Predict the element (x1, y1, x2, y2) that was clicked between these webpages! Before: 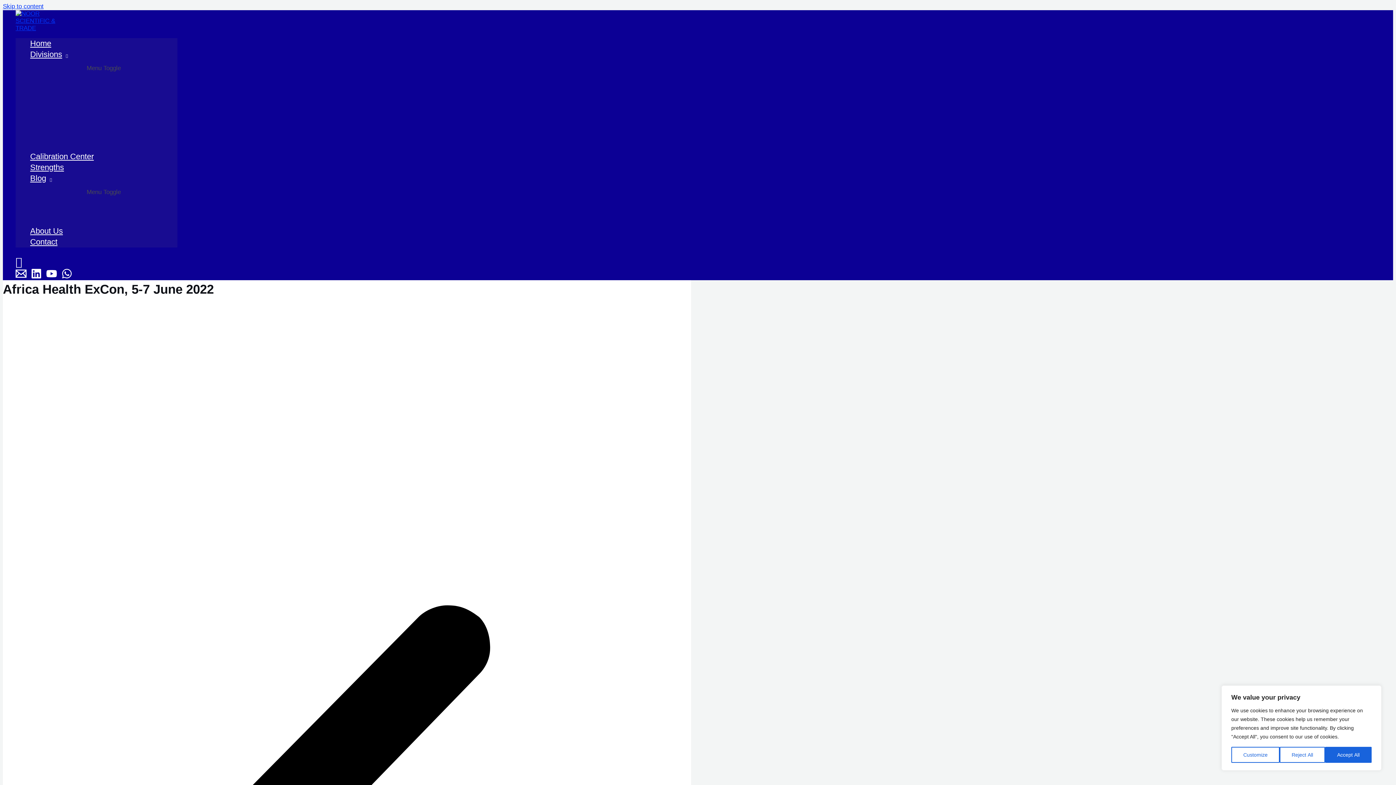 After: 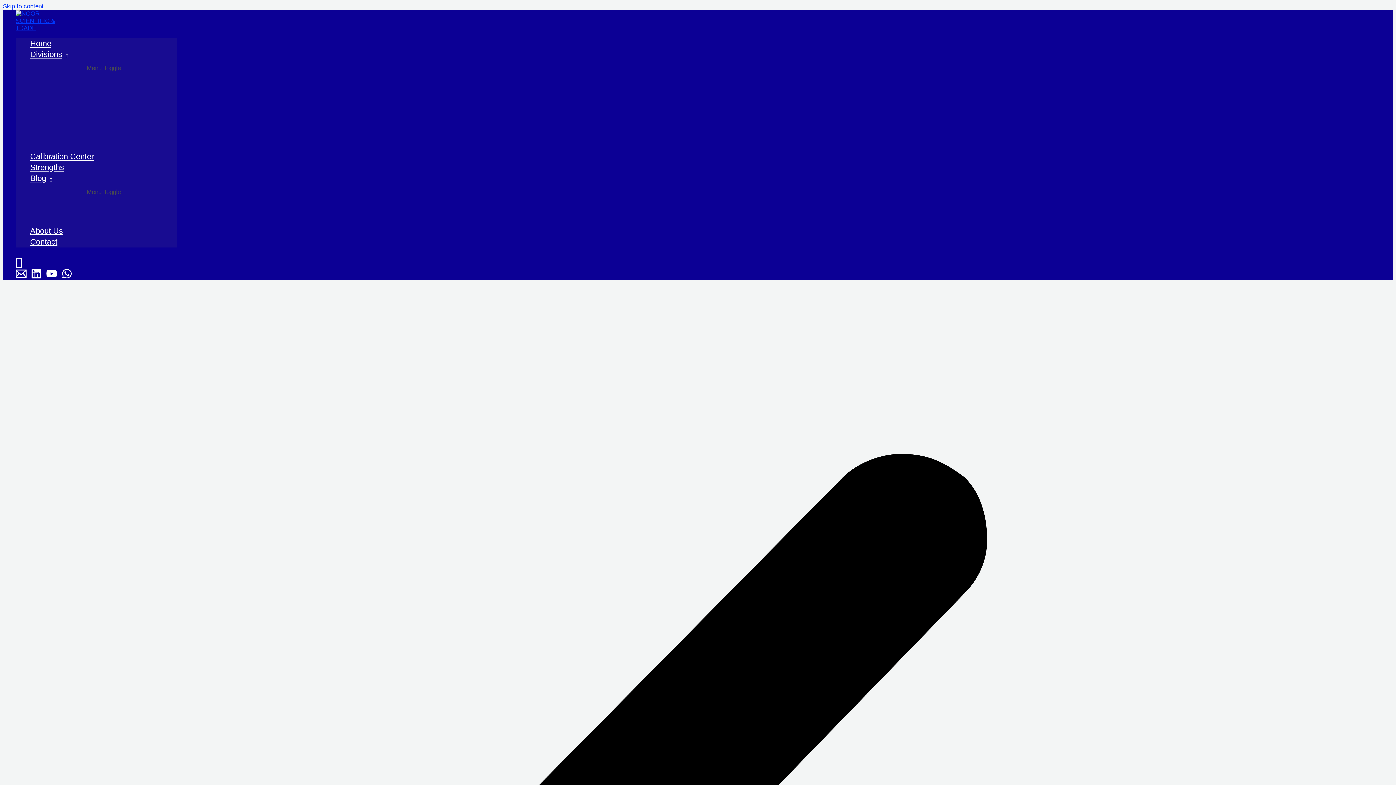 Action: label: Home bbox: (30, 38, 177, 49)